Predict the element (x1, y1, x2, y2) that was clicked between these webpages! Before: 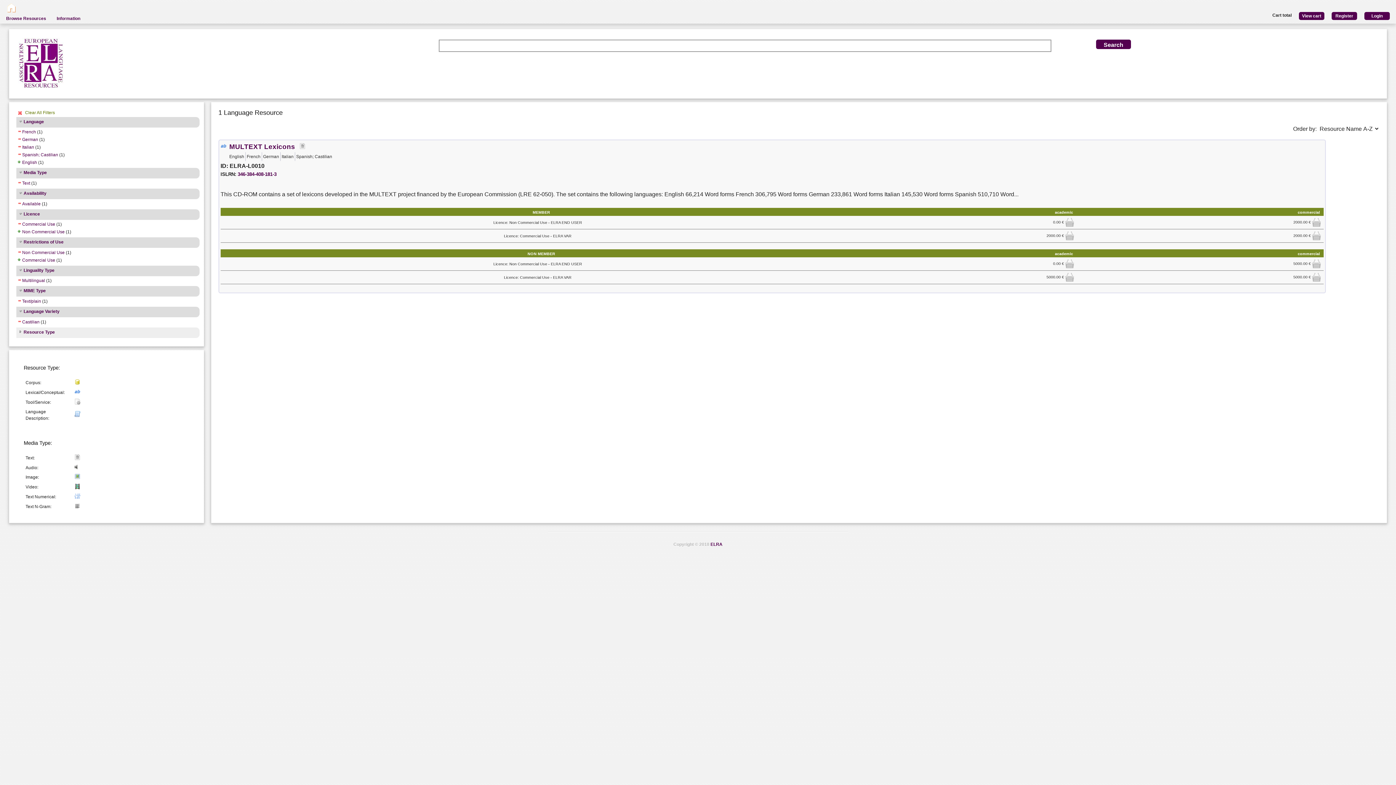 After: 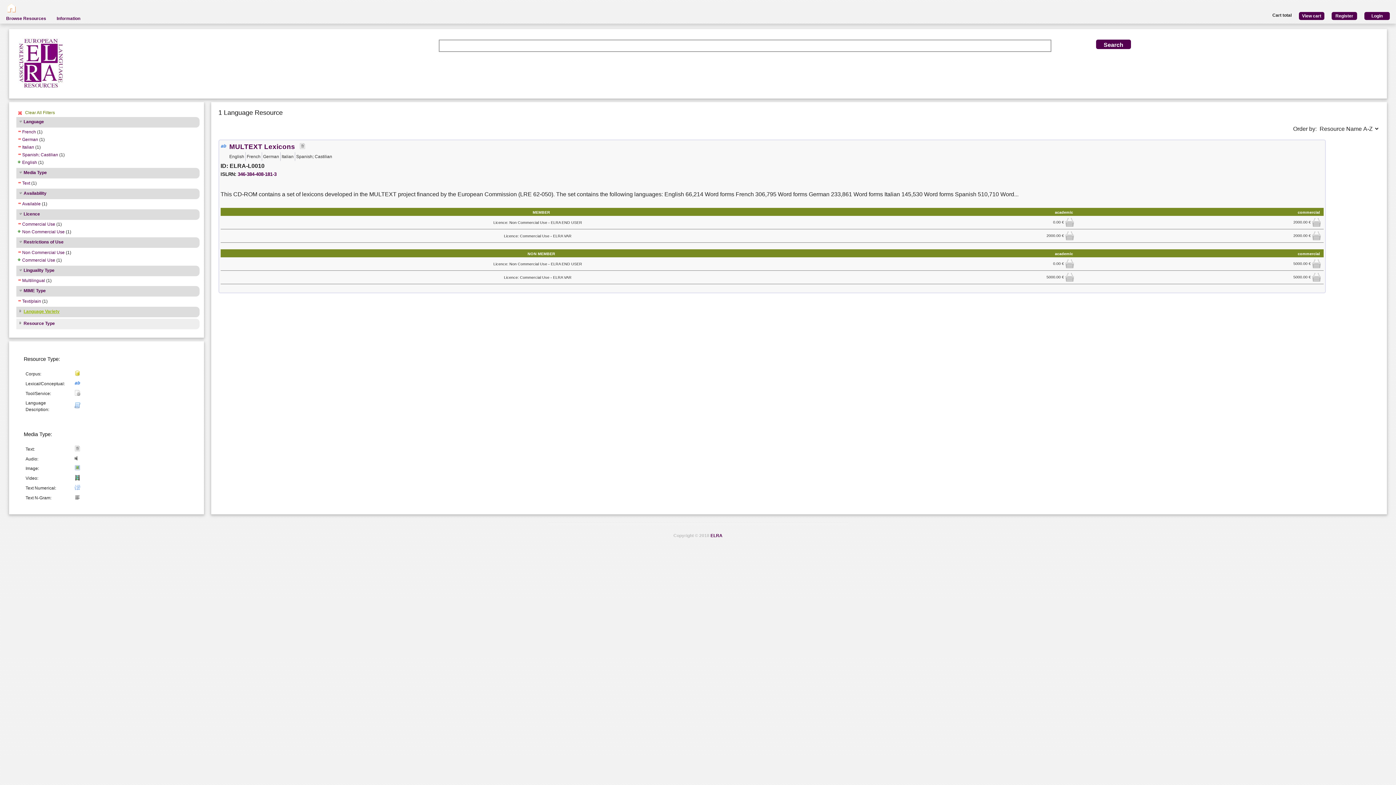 Action: label: Language Variety bbox: (17, 309, 59, 315)